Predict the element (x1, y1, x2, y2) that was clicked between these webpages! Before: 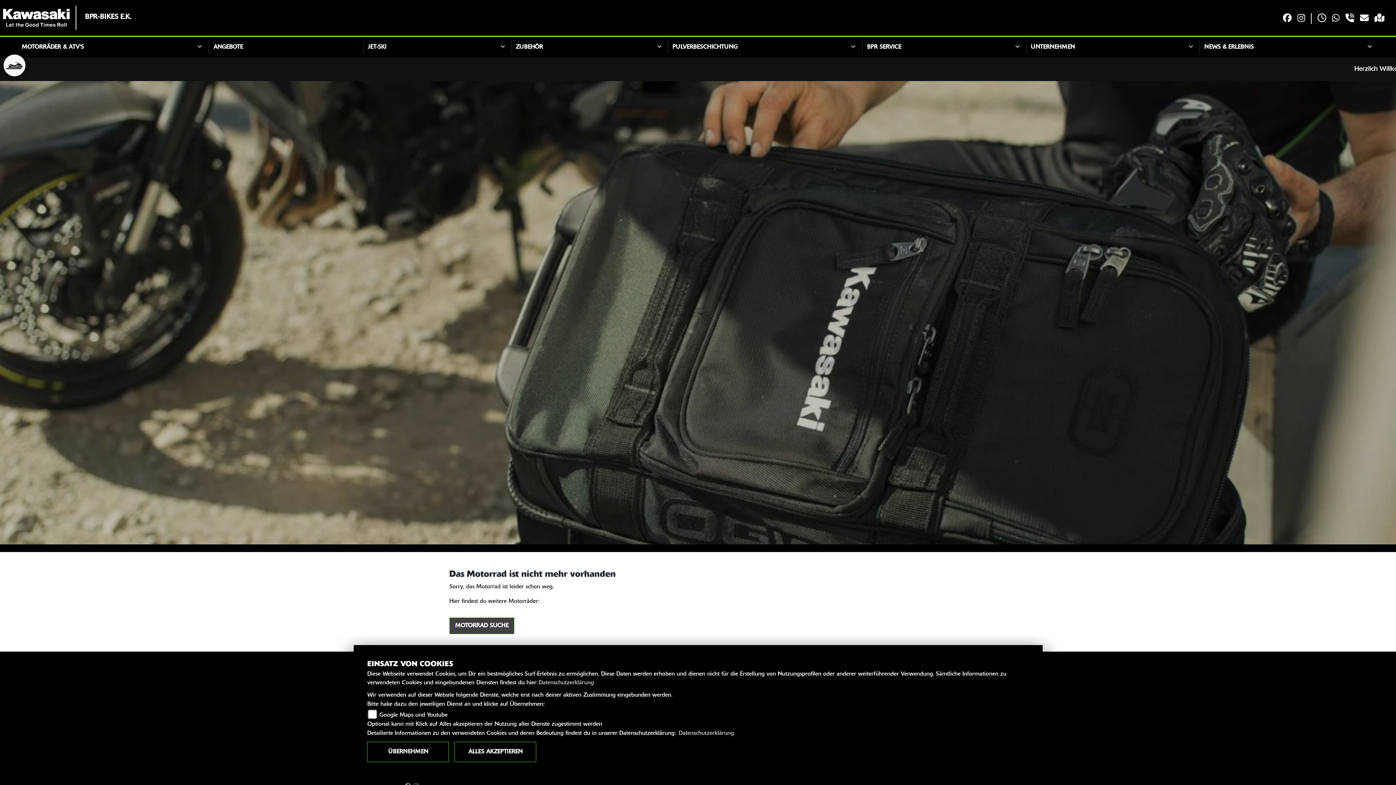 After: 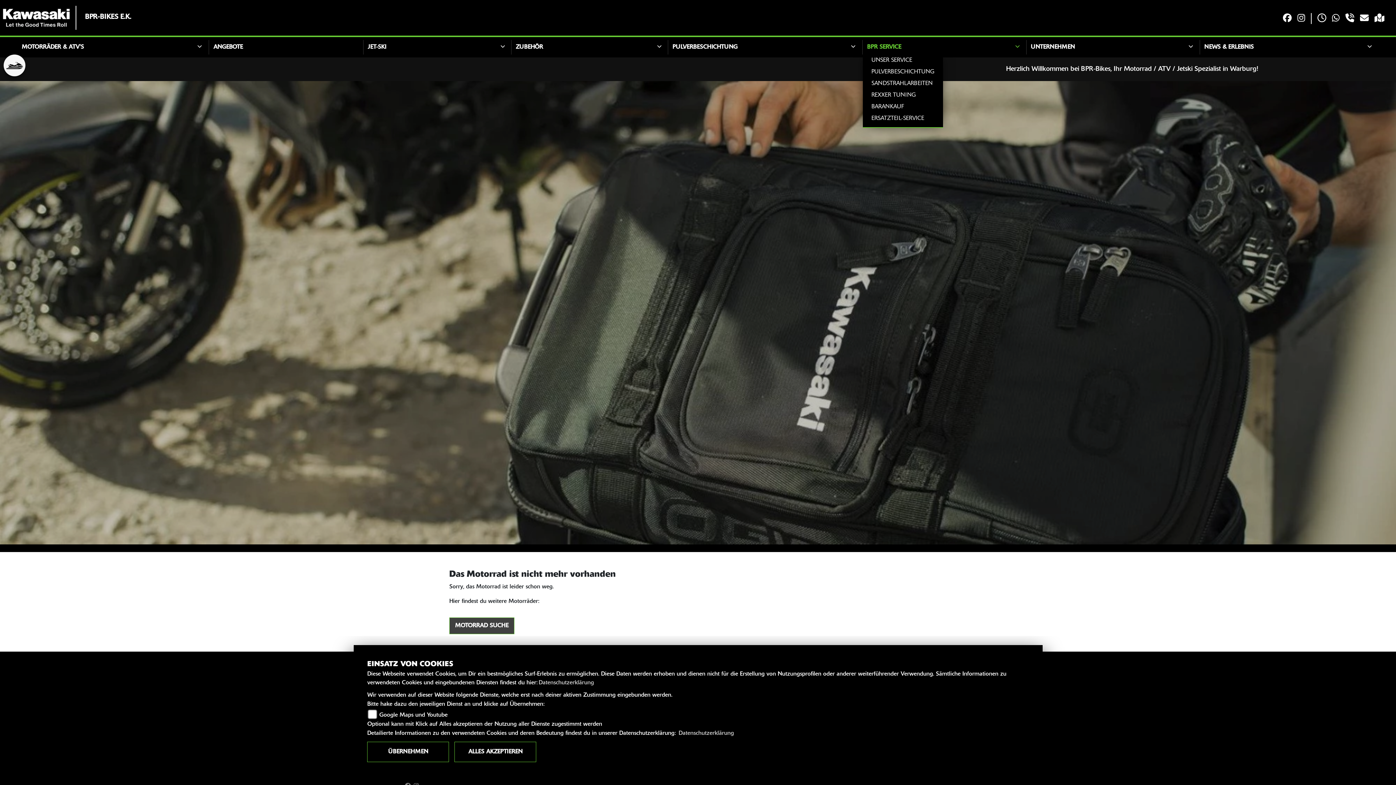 Action: bbox: (863, 40, 1023, 54) label: BPR SERVICE